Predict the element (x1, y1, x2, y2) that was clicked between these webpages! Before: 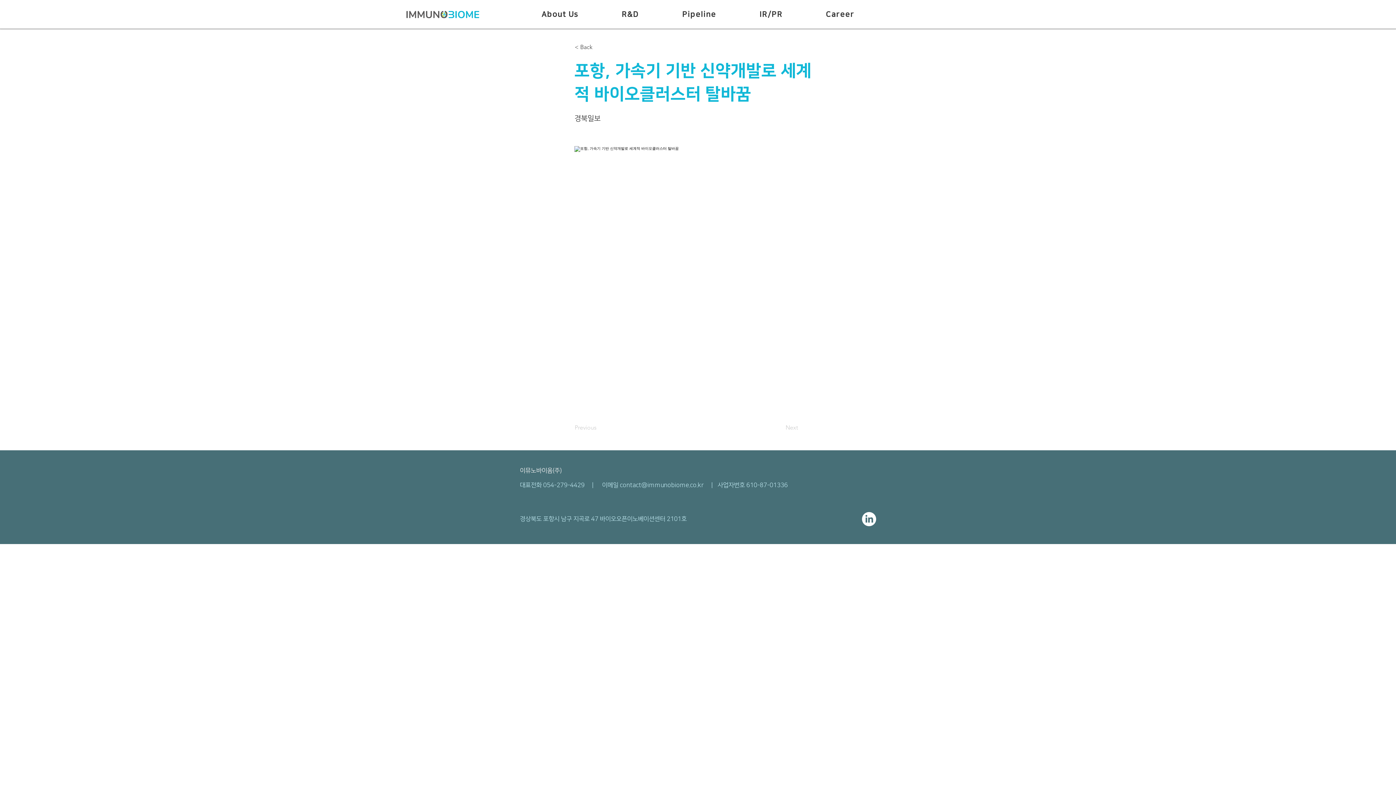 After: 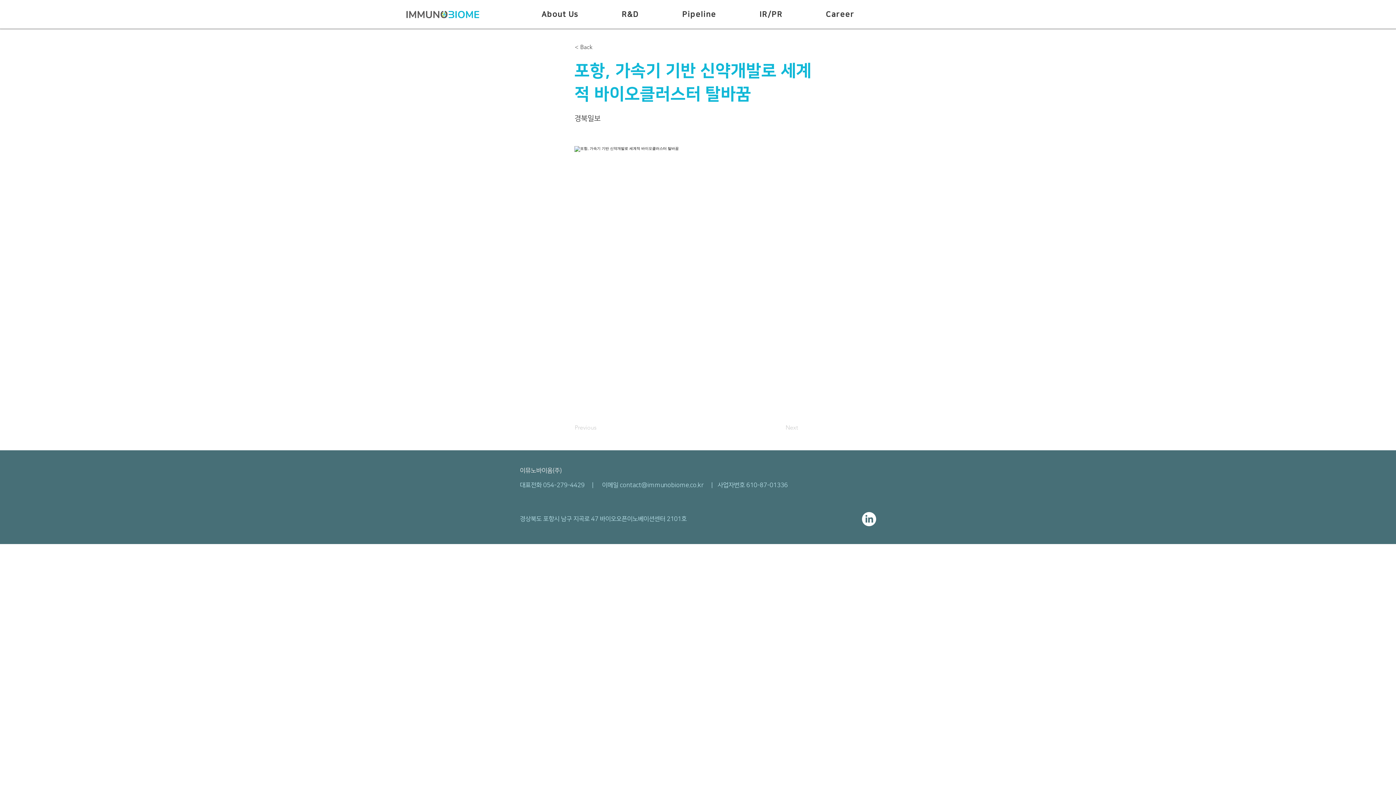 Action: bbox: (620, 482, 704, 488) label: contact@immunobiome.co.kr